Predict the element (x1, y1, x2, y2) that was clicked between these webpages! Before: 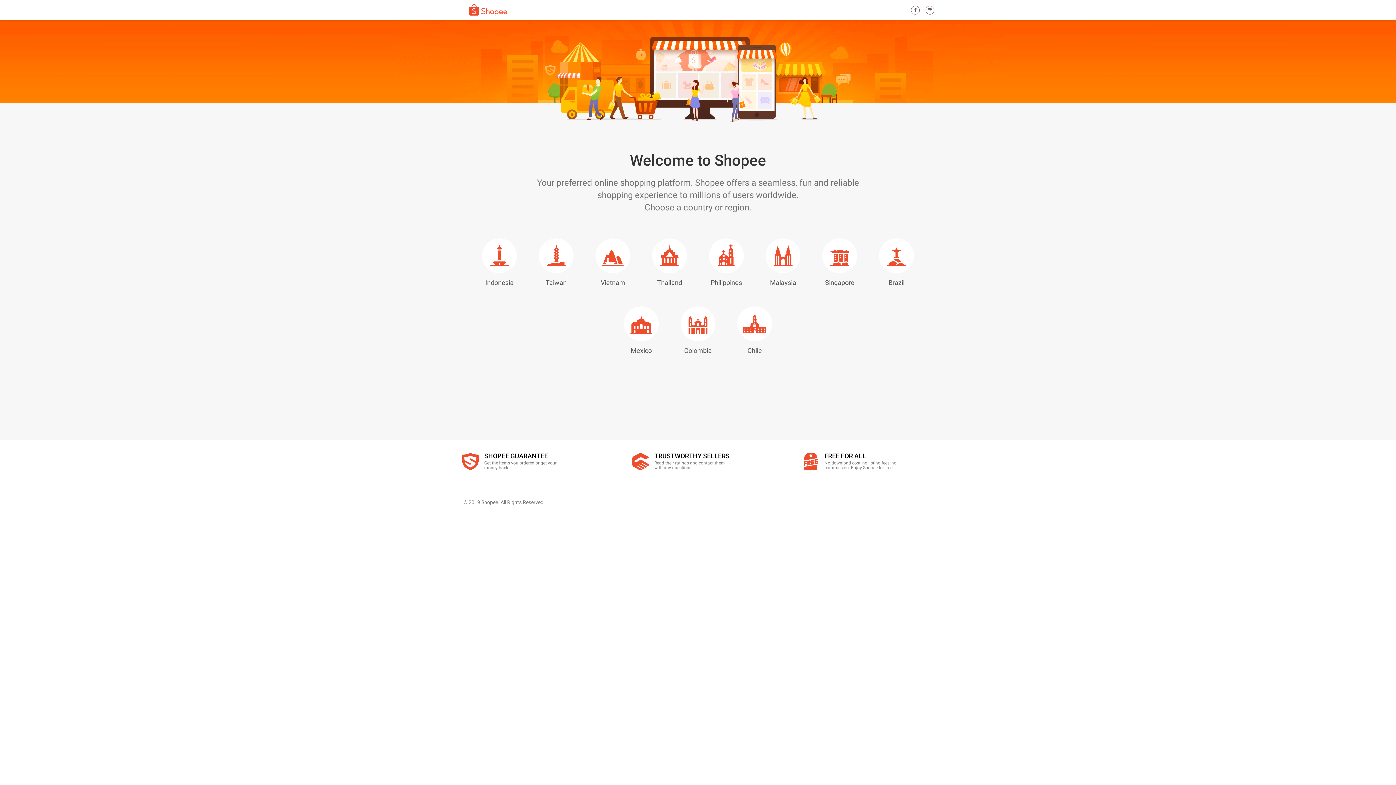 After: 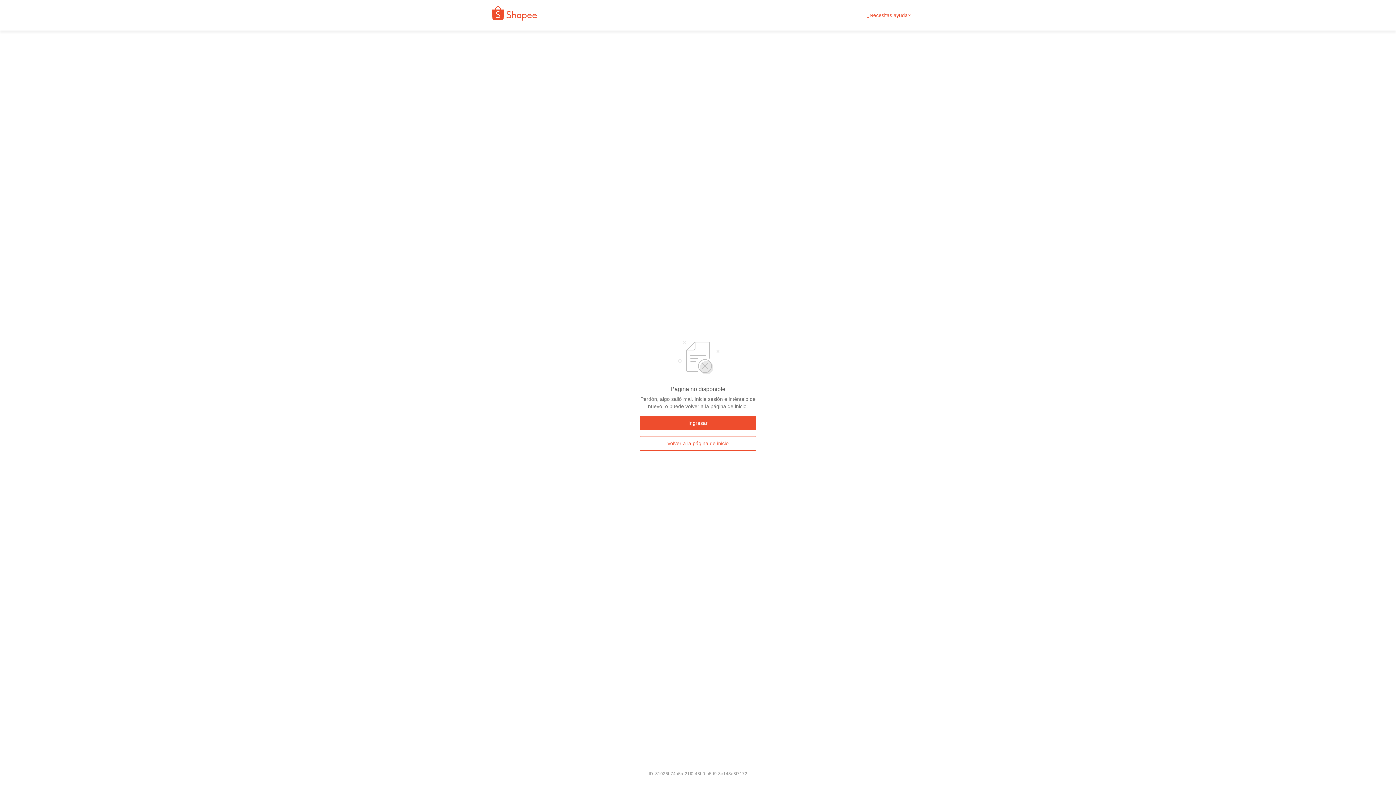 Action: label: Mexico bbox: (624, 306, 658, 354)